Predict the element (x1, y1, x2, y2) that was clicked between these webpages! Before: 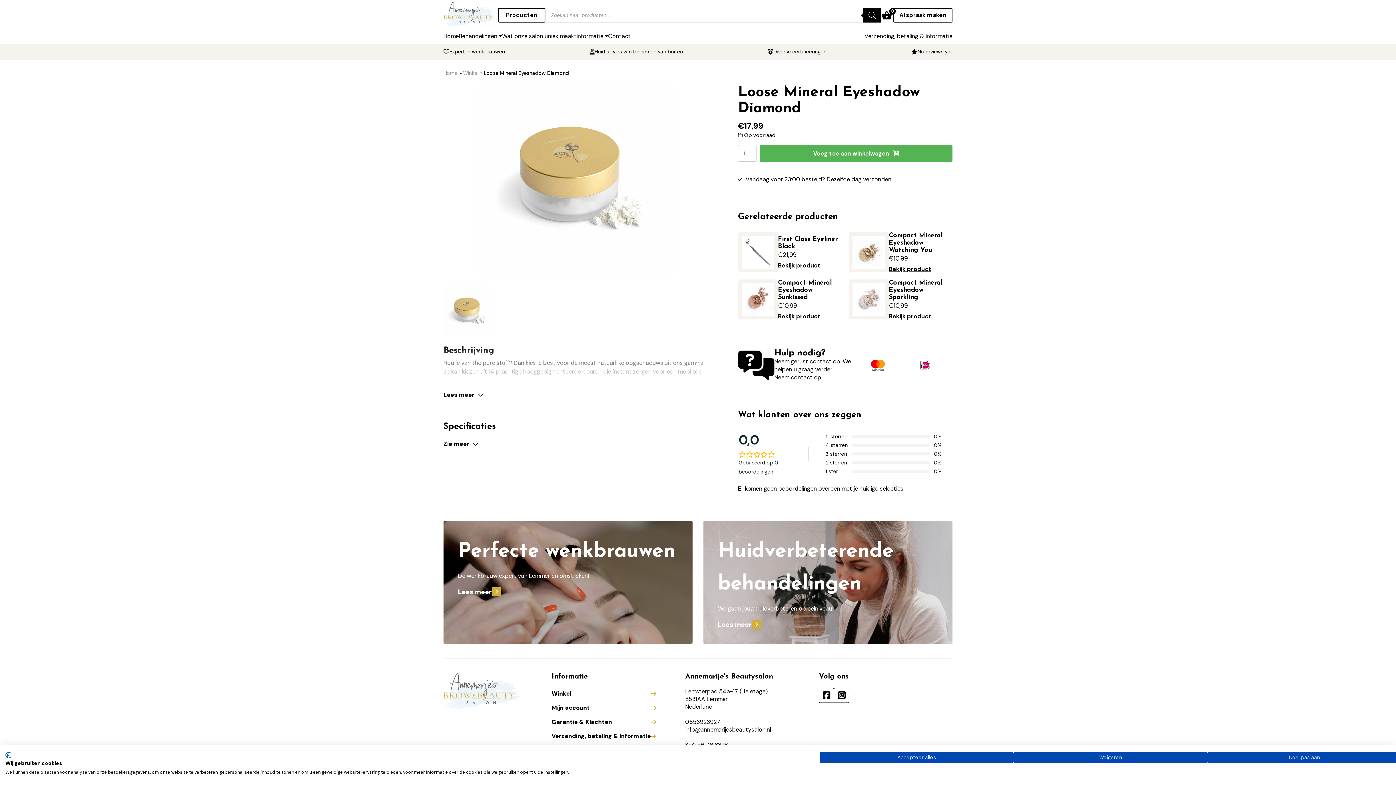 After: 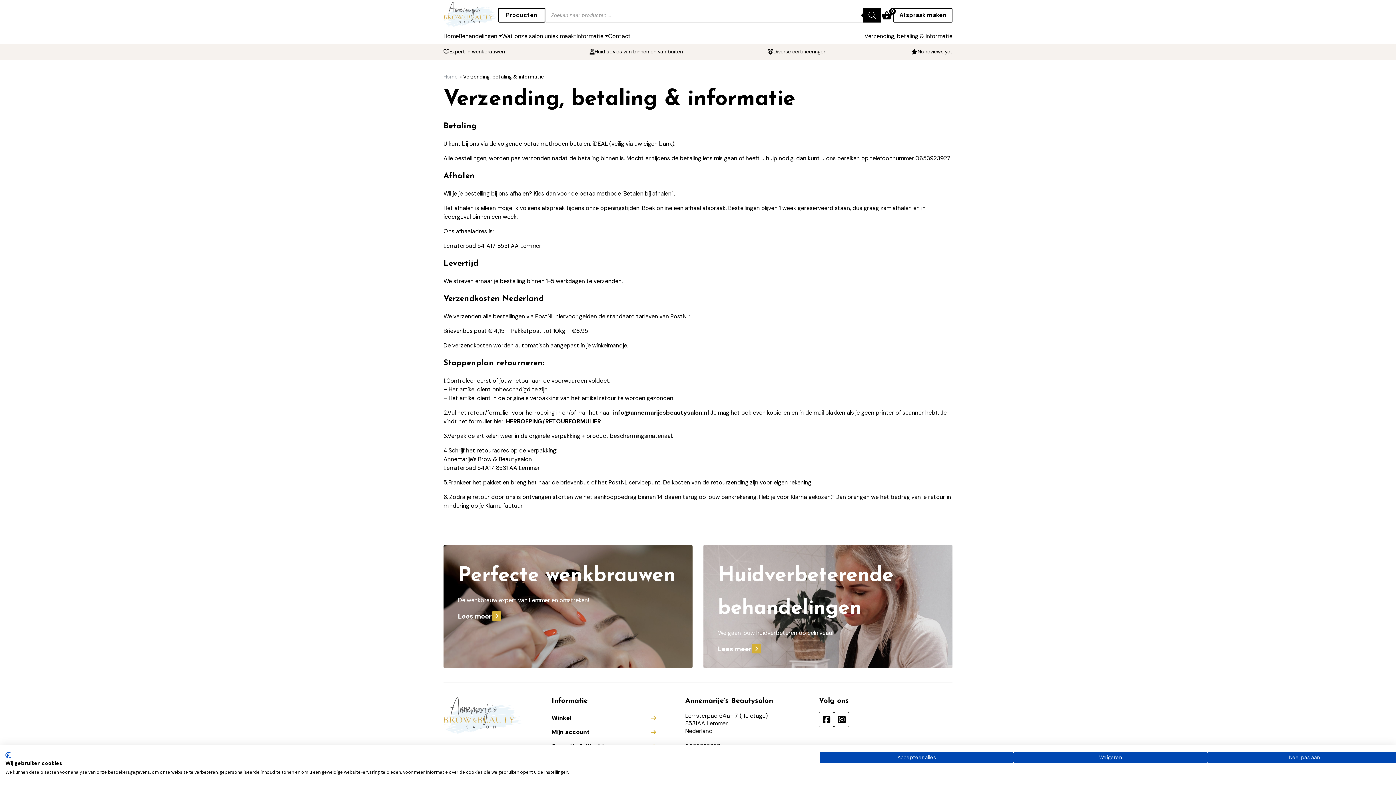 Action: label: Verzending, betaling & informatie bbox: (864, 32, 952, 39)